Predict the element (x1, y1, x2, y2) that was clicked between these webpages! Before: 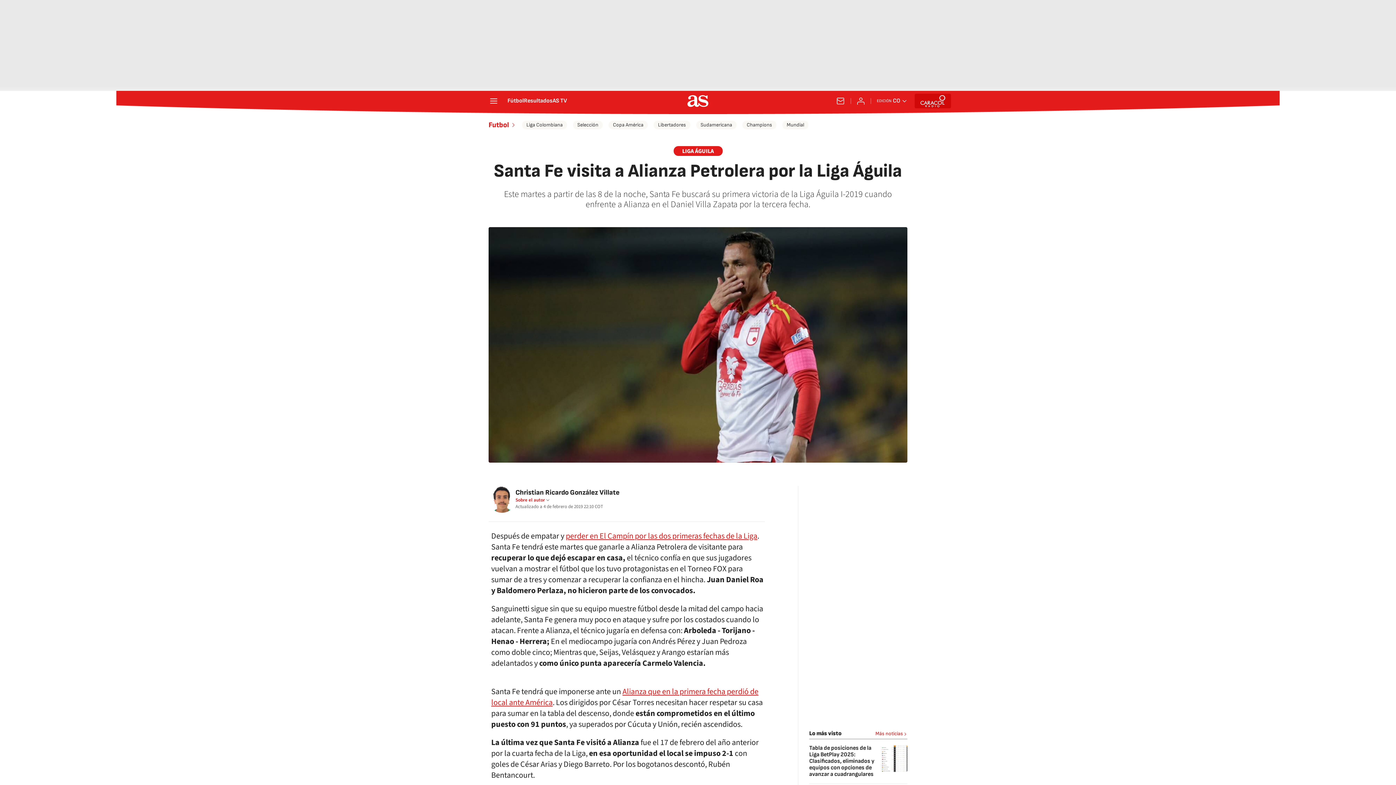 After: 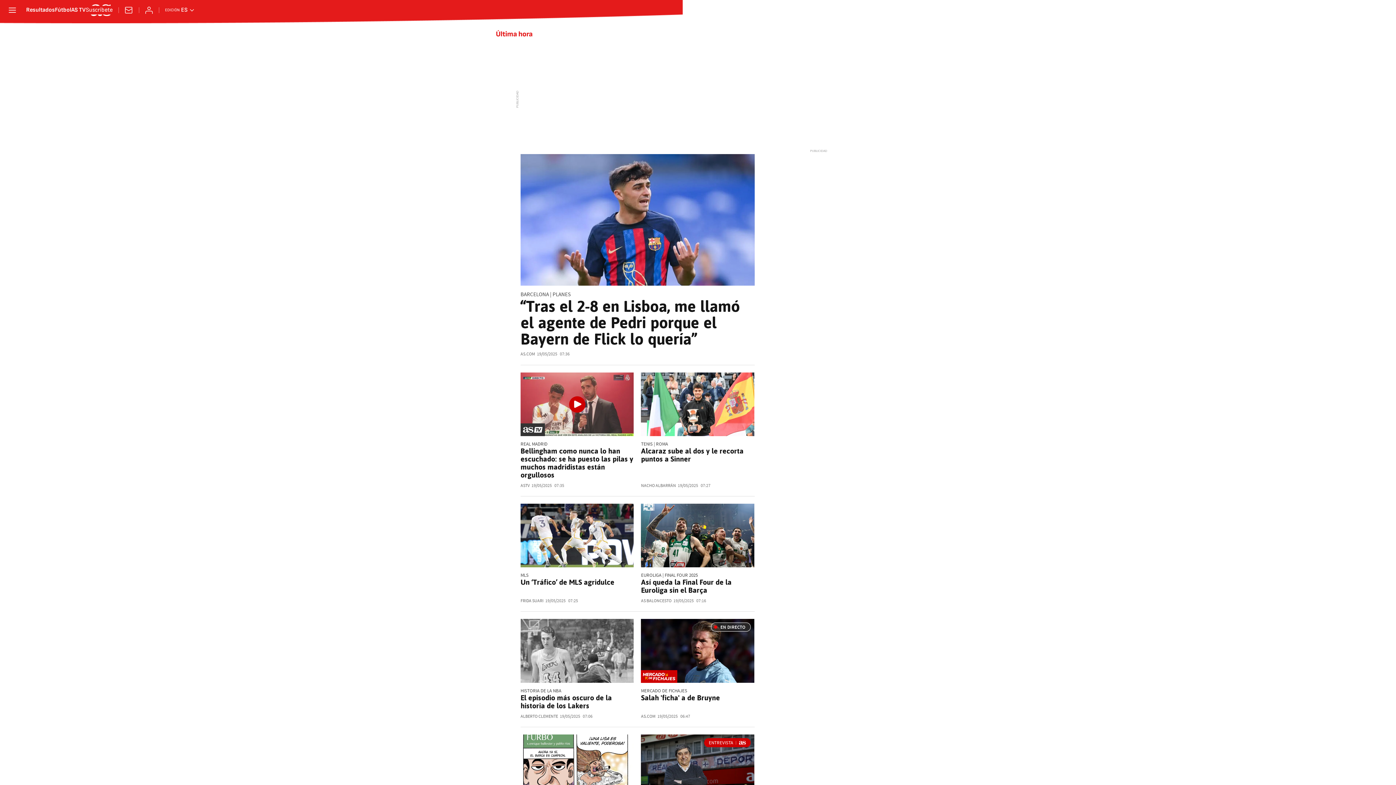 Action: label: Más noticias bbox: (875, 730, 907, 737)